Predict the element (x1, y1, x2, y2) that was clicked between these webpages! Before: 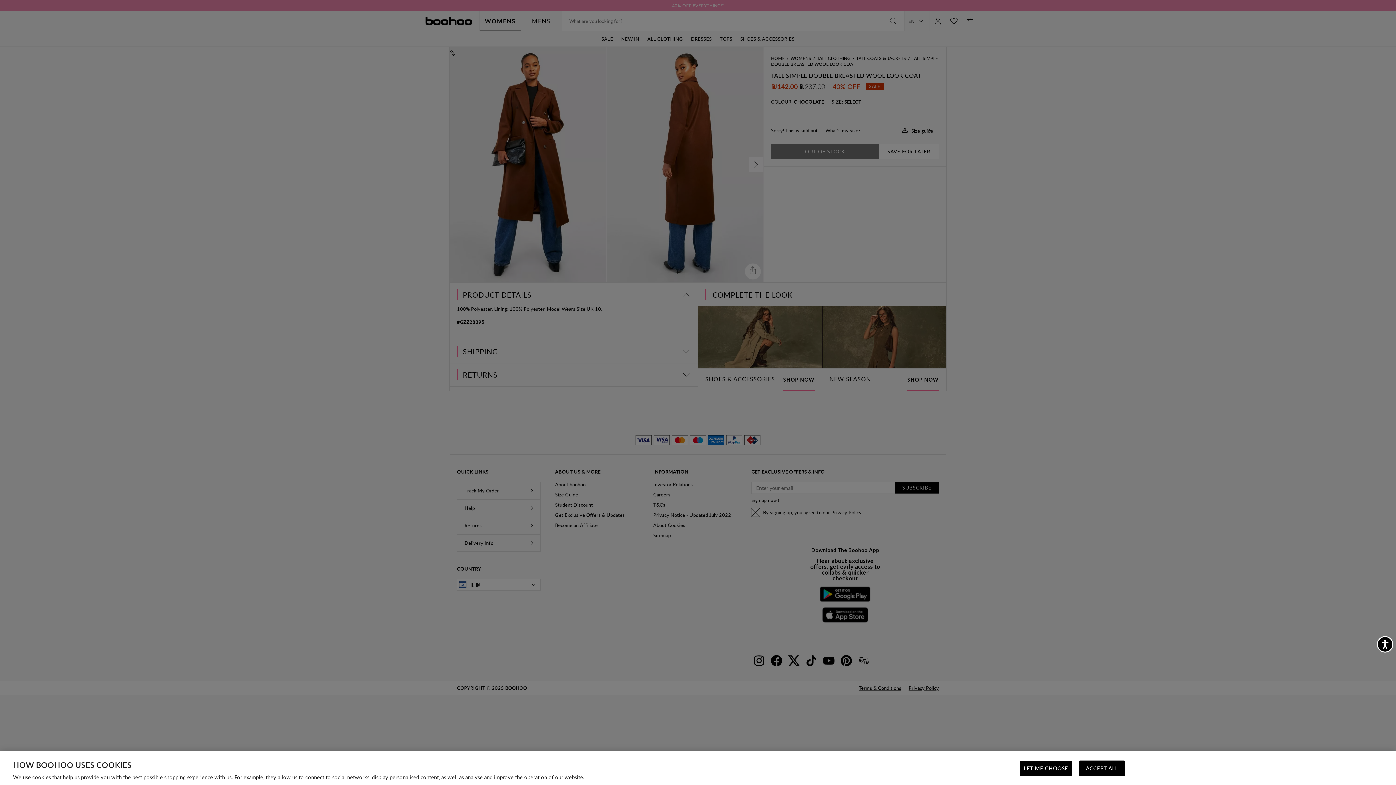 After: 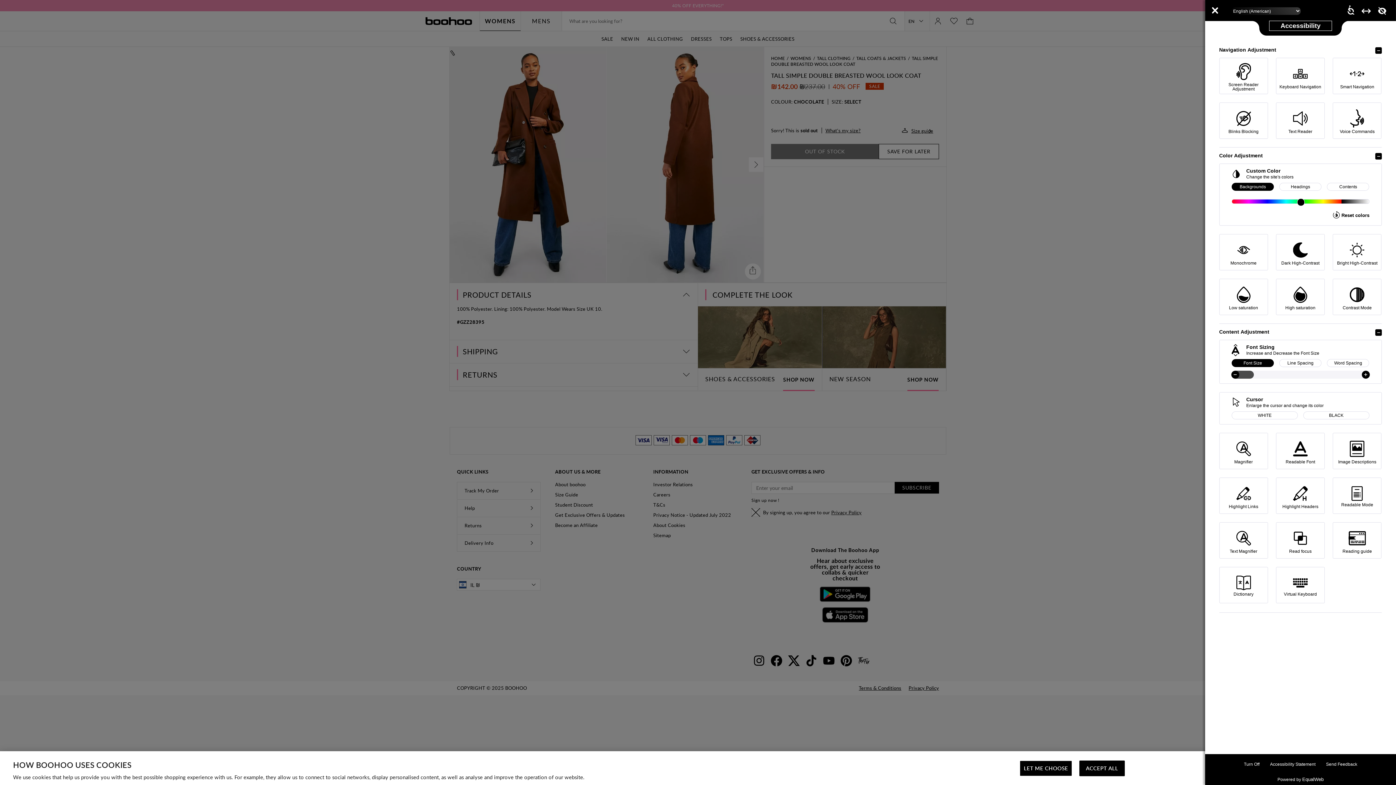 Action: label: Accessibility bbox: (1377, 636, 1393, 652)